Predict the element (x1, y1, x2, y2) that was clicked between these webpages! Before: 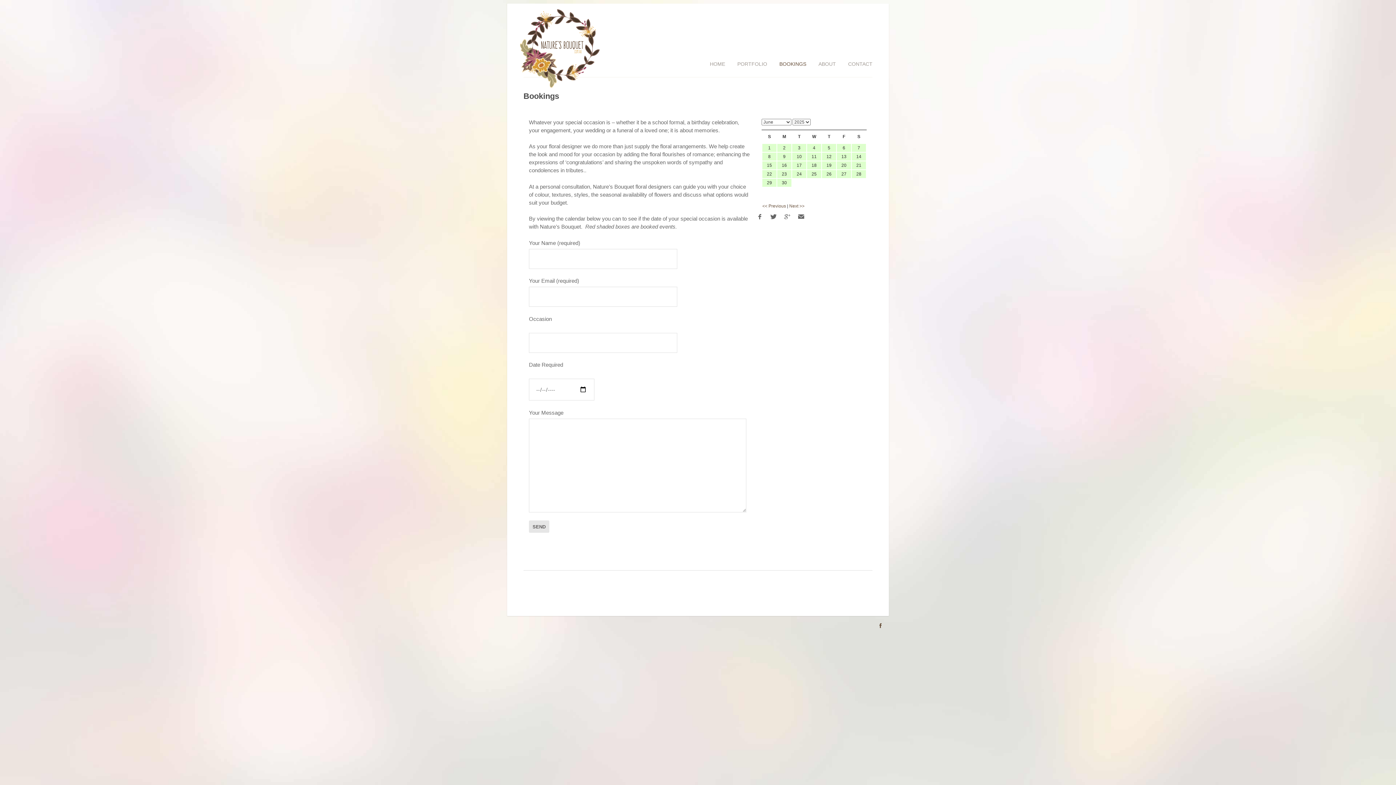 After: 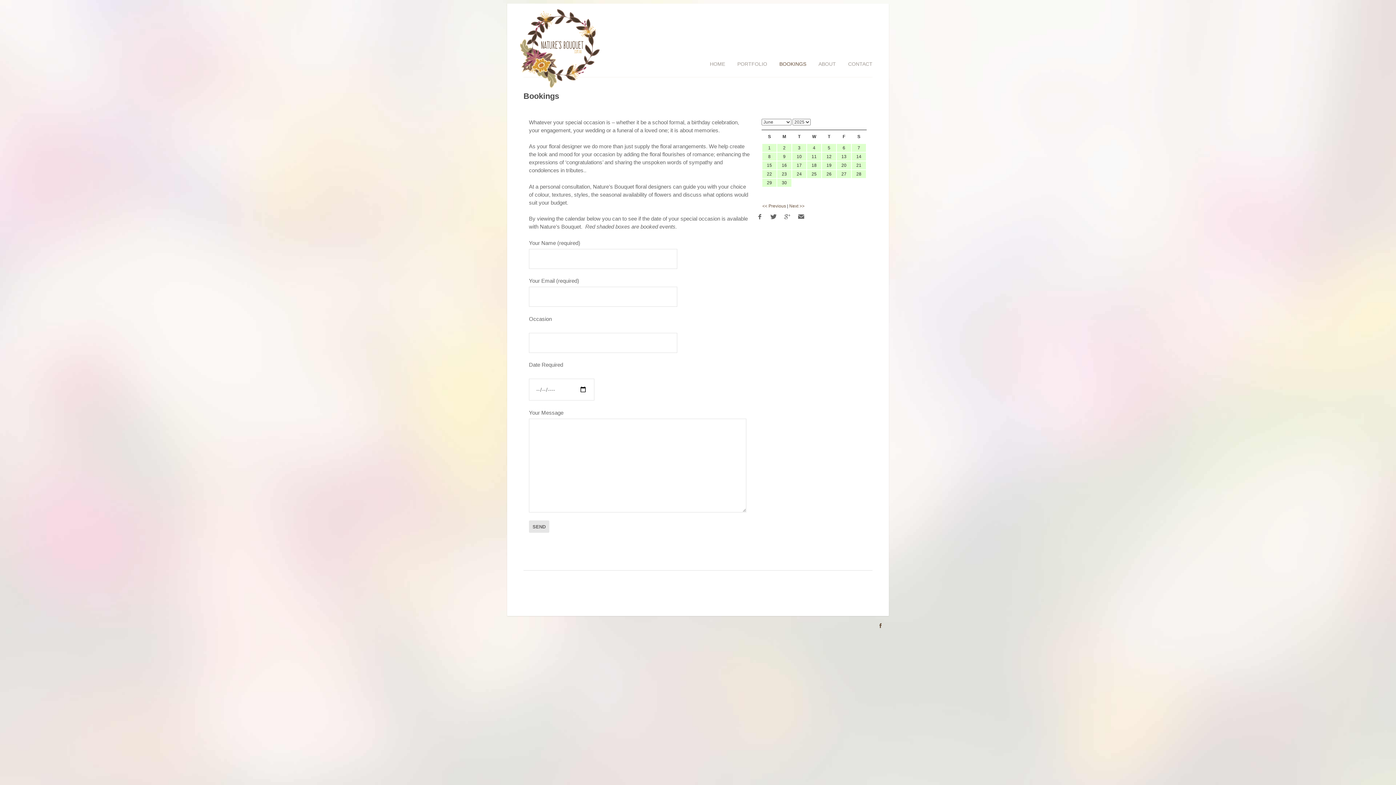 Action: bbox: (773, 56, 812, 71) label: BOOKINGS